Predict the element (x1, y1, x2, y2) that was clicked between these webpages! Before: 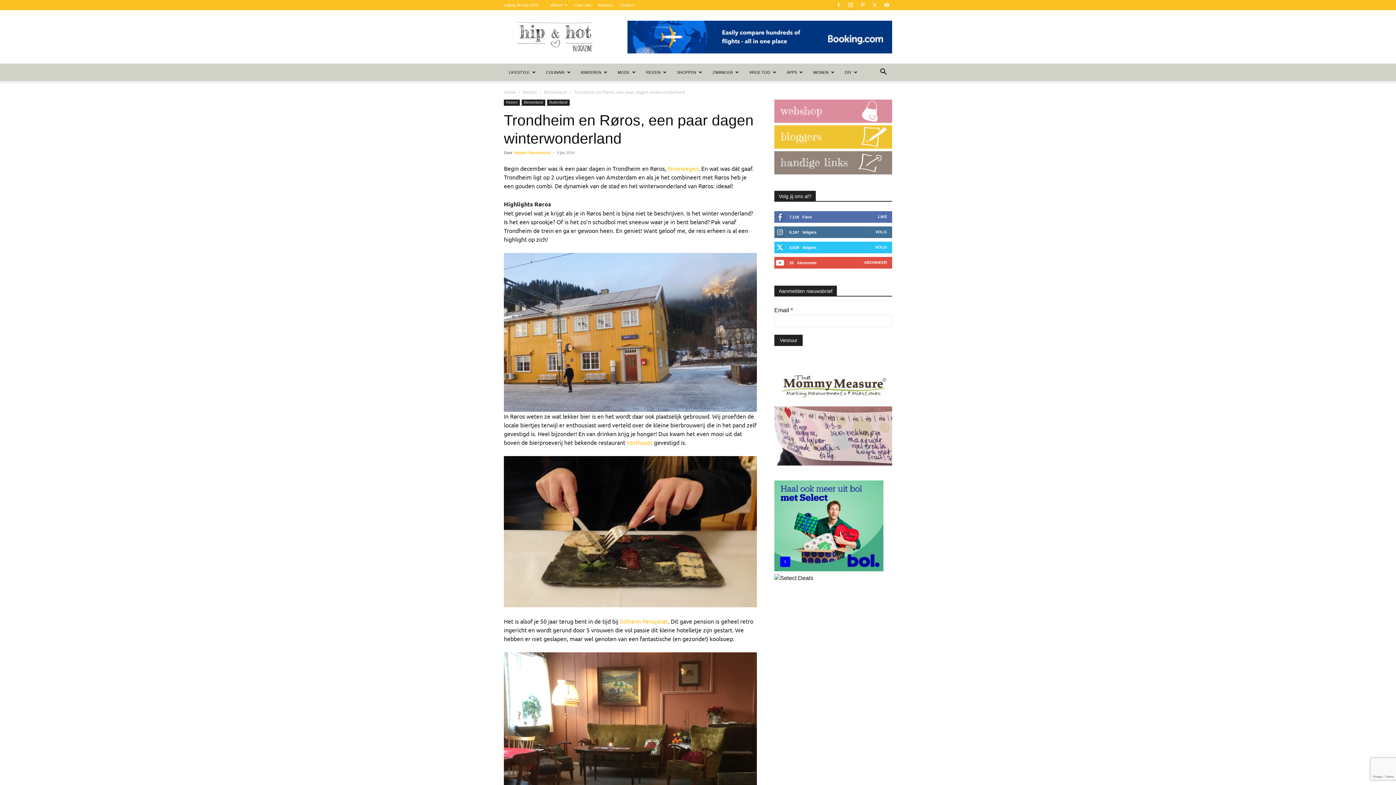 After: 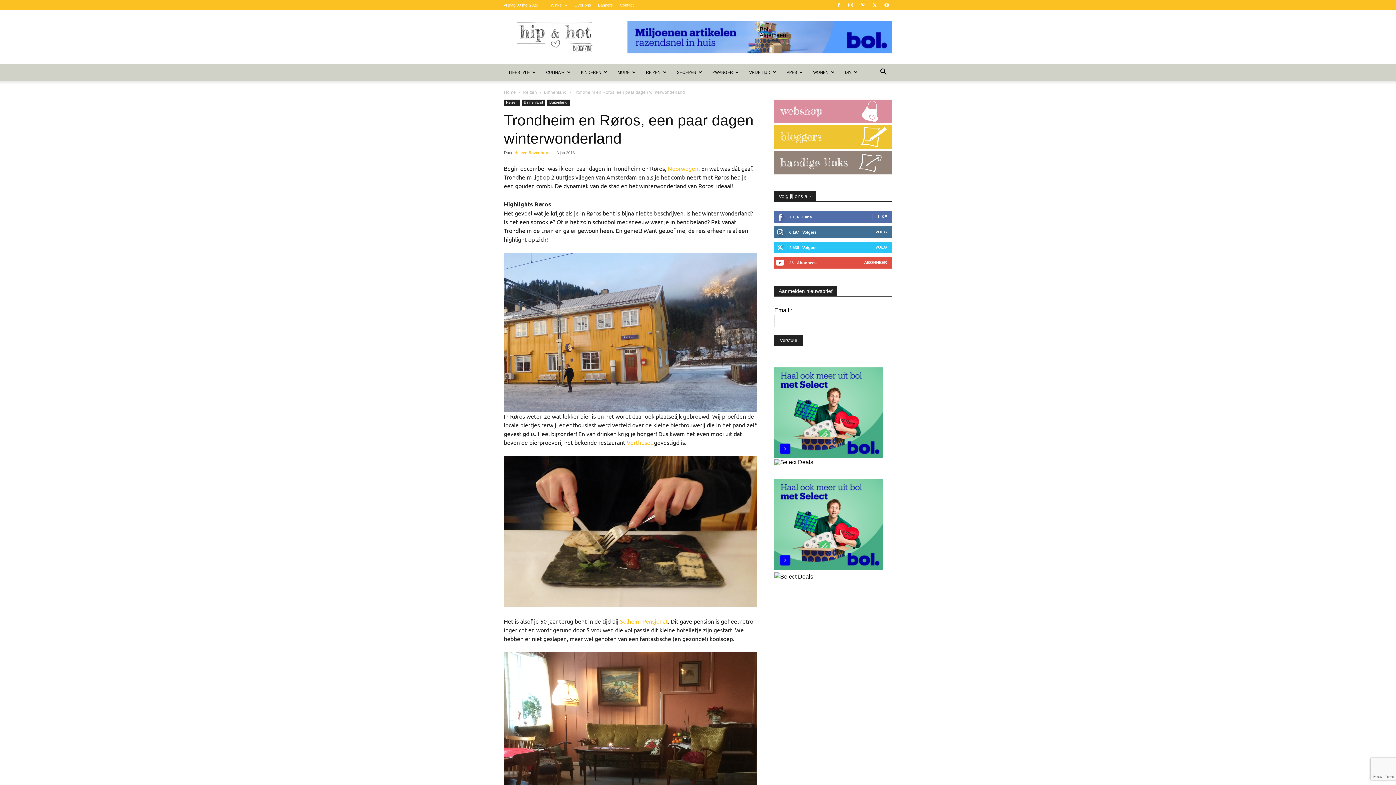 Action: label: Solheim Pensjonat bbox: (620, 617, 668, 625)